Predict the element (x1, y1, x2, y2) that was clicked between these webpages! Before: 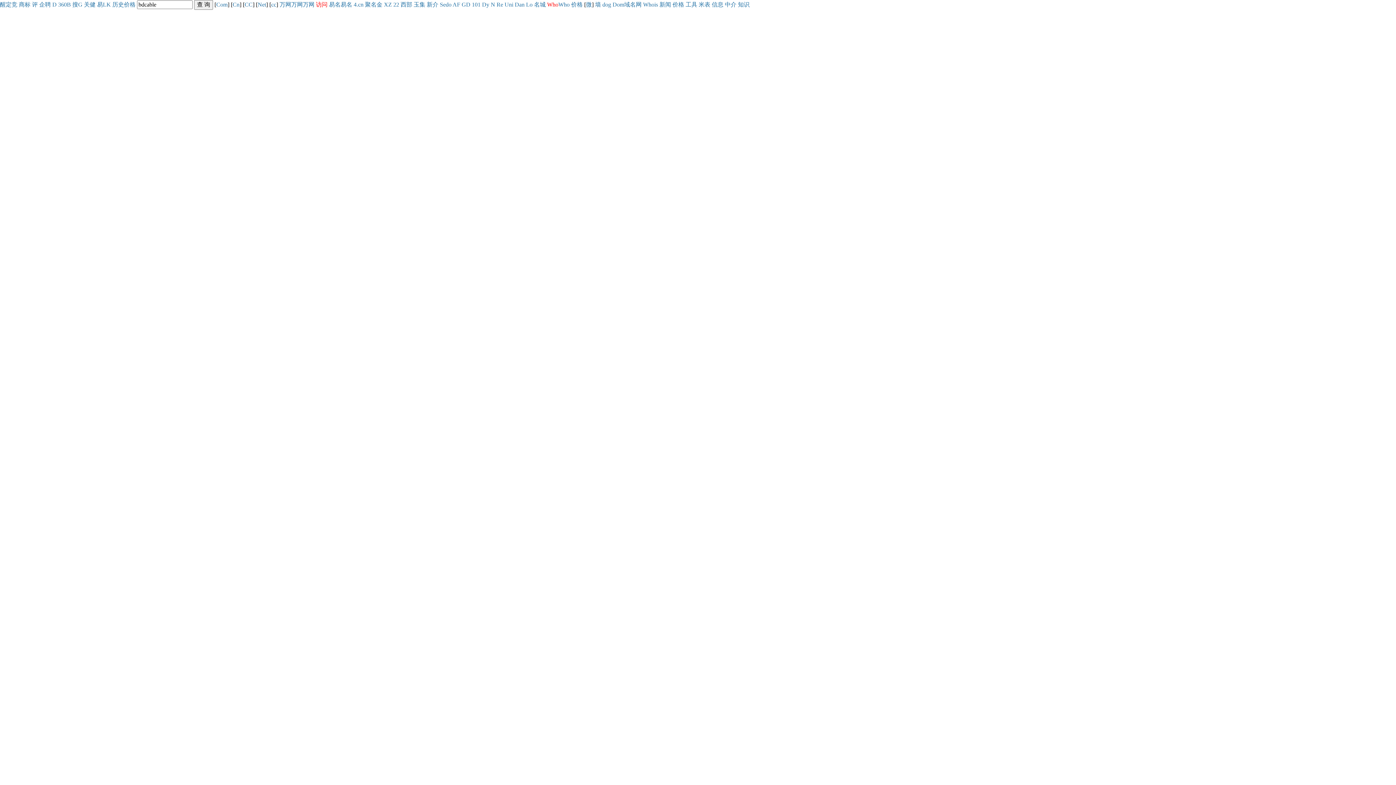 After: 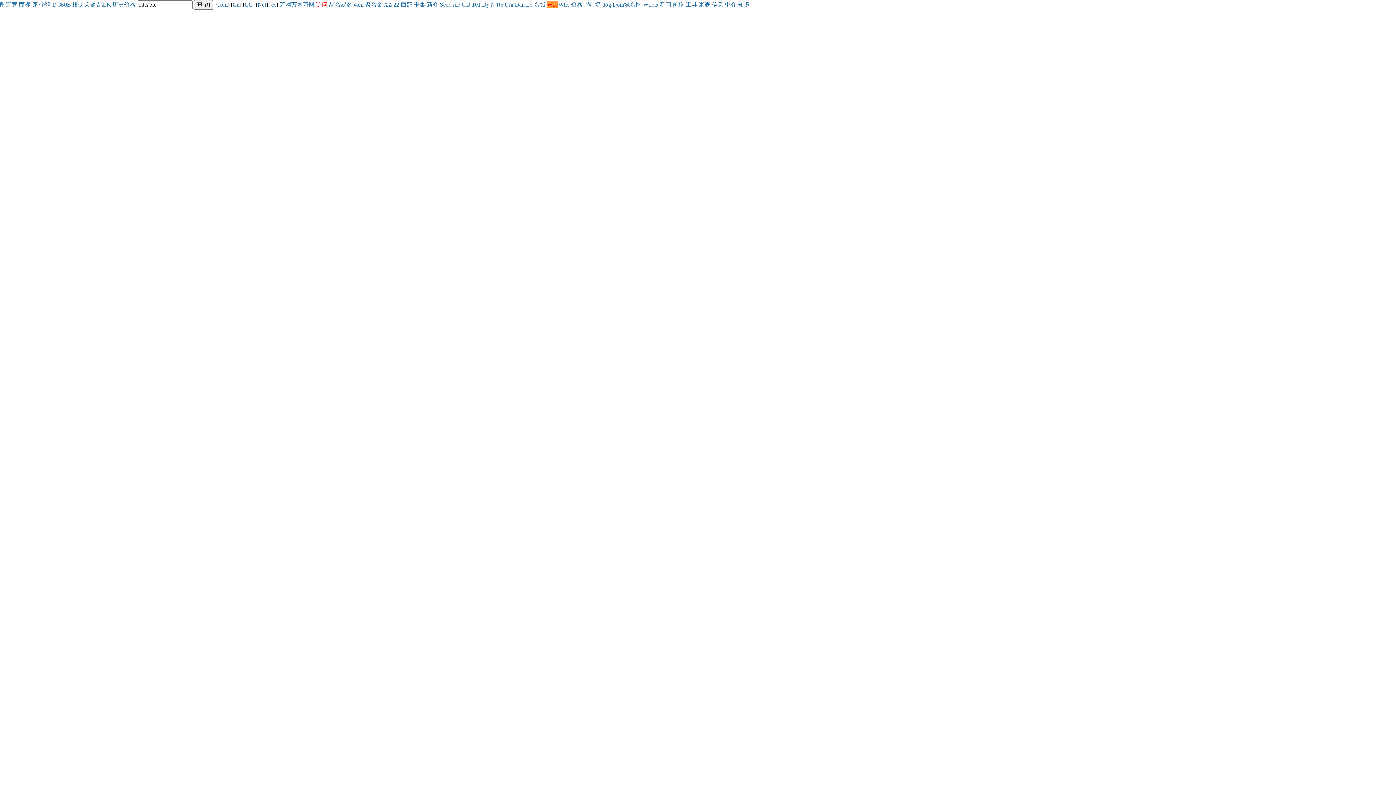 Action: bbox: (547, 1, 558, 7) label: Who